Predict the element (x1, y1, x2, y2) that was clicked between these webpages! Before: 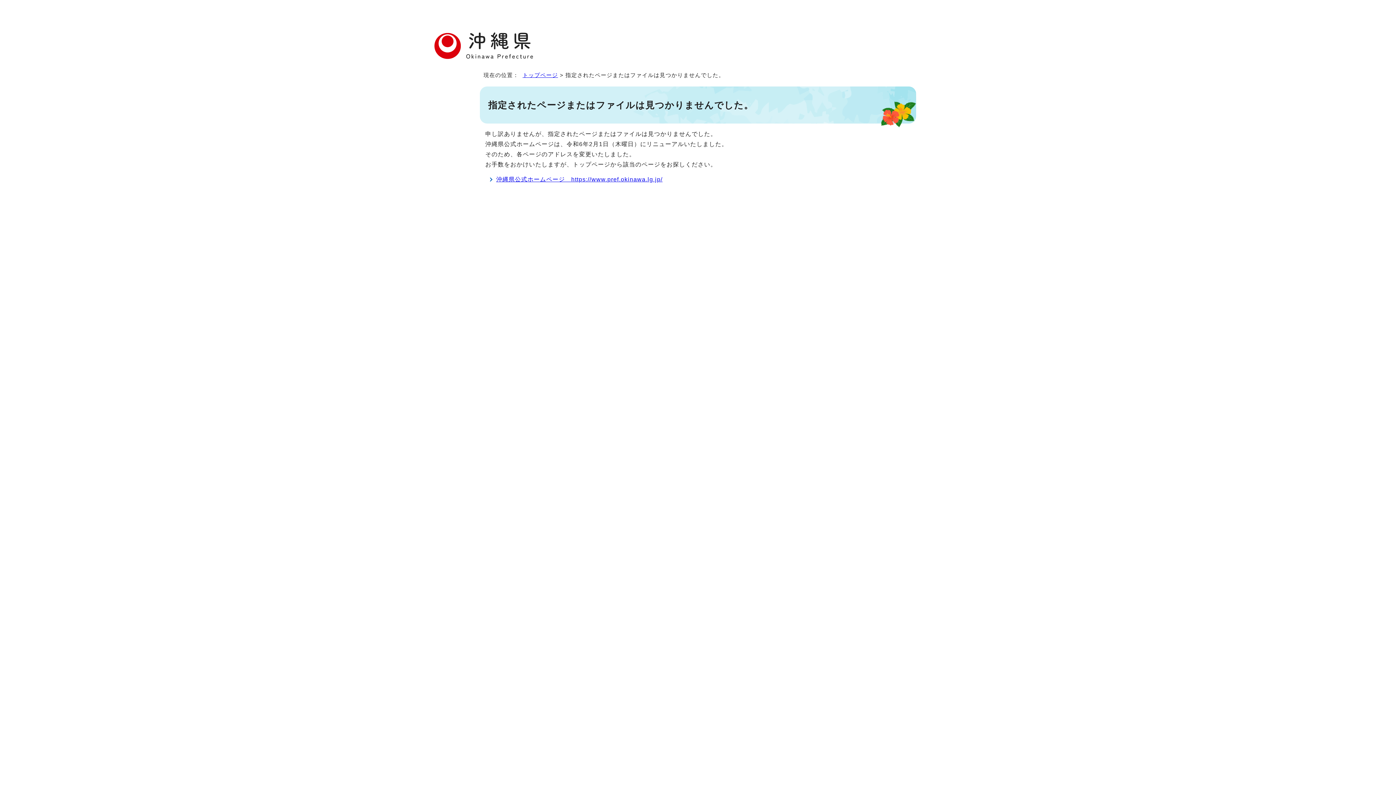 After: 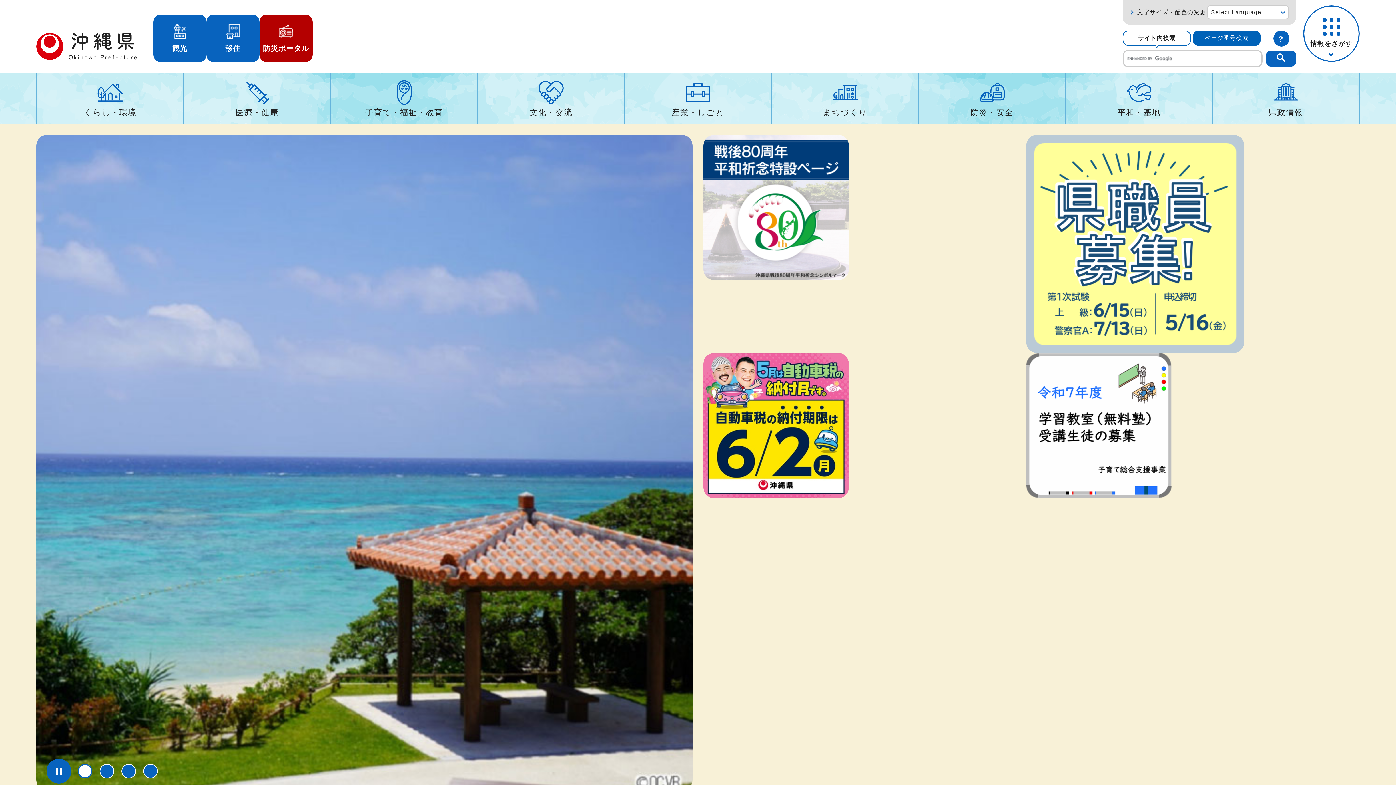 Action: bbox: (434, 51, 533, 57)